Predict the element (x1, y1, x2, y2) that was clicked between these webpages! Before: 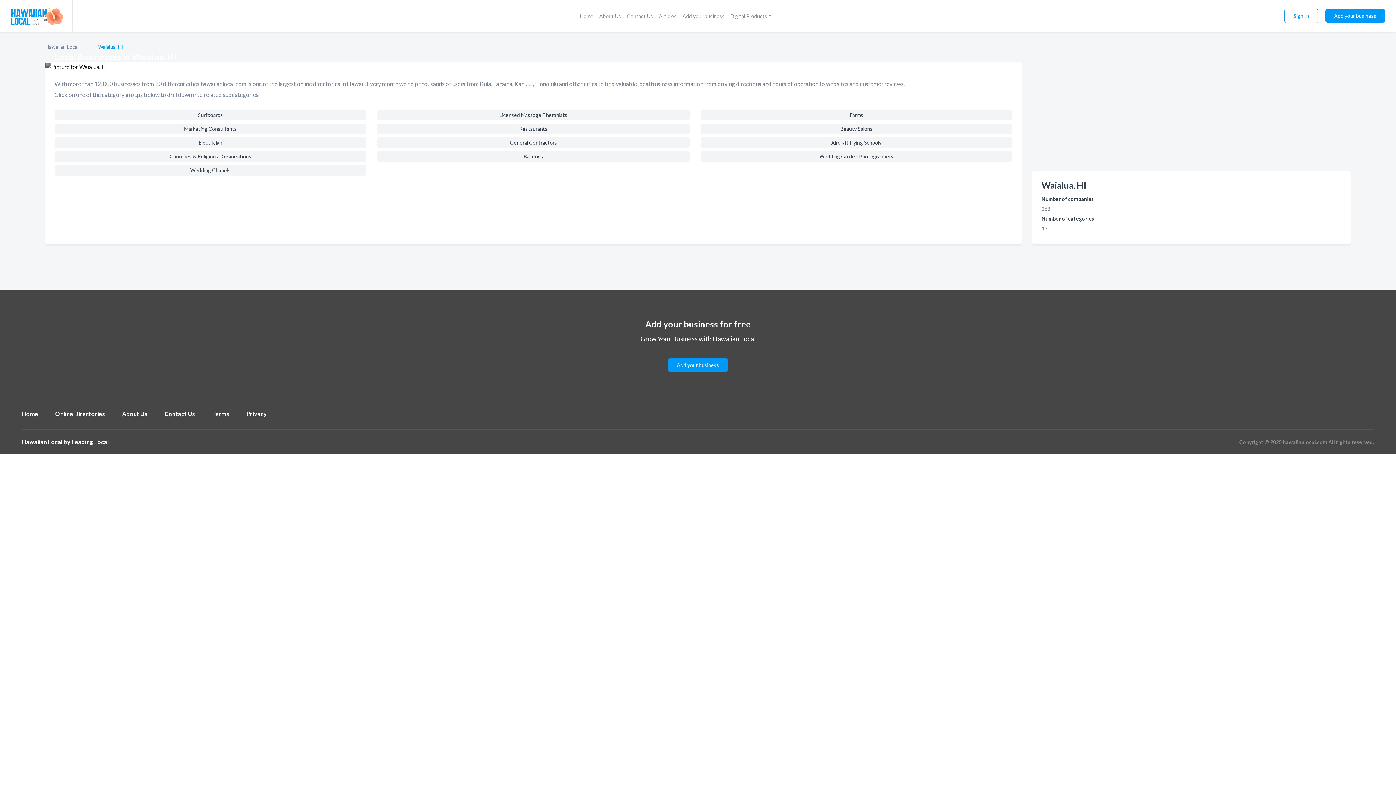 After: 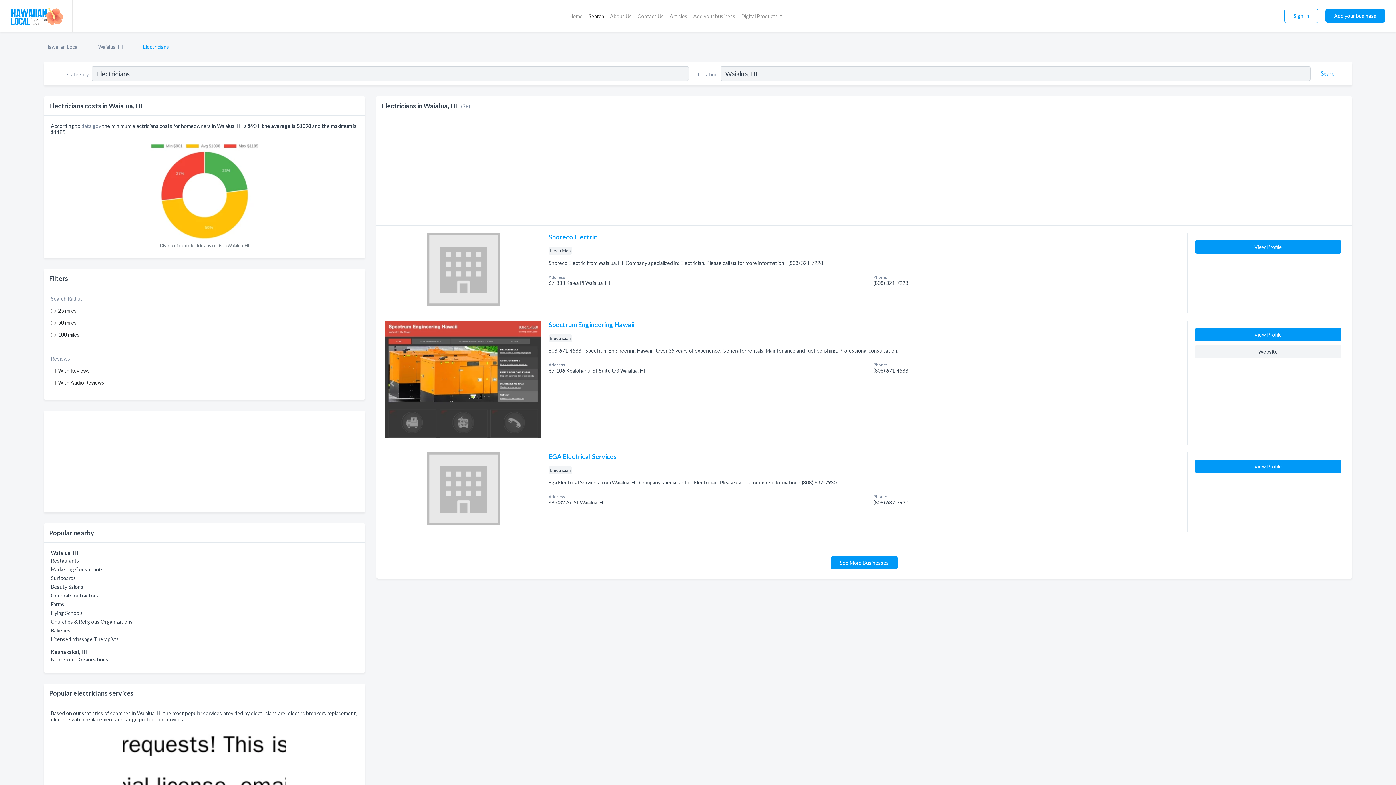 Action: bbox: (54, 142, 366, 149) label: Electrician